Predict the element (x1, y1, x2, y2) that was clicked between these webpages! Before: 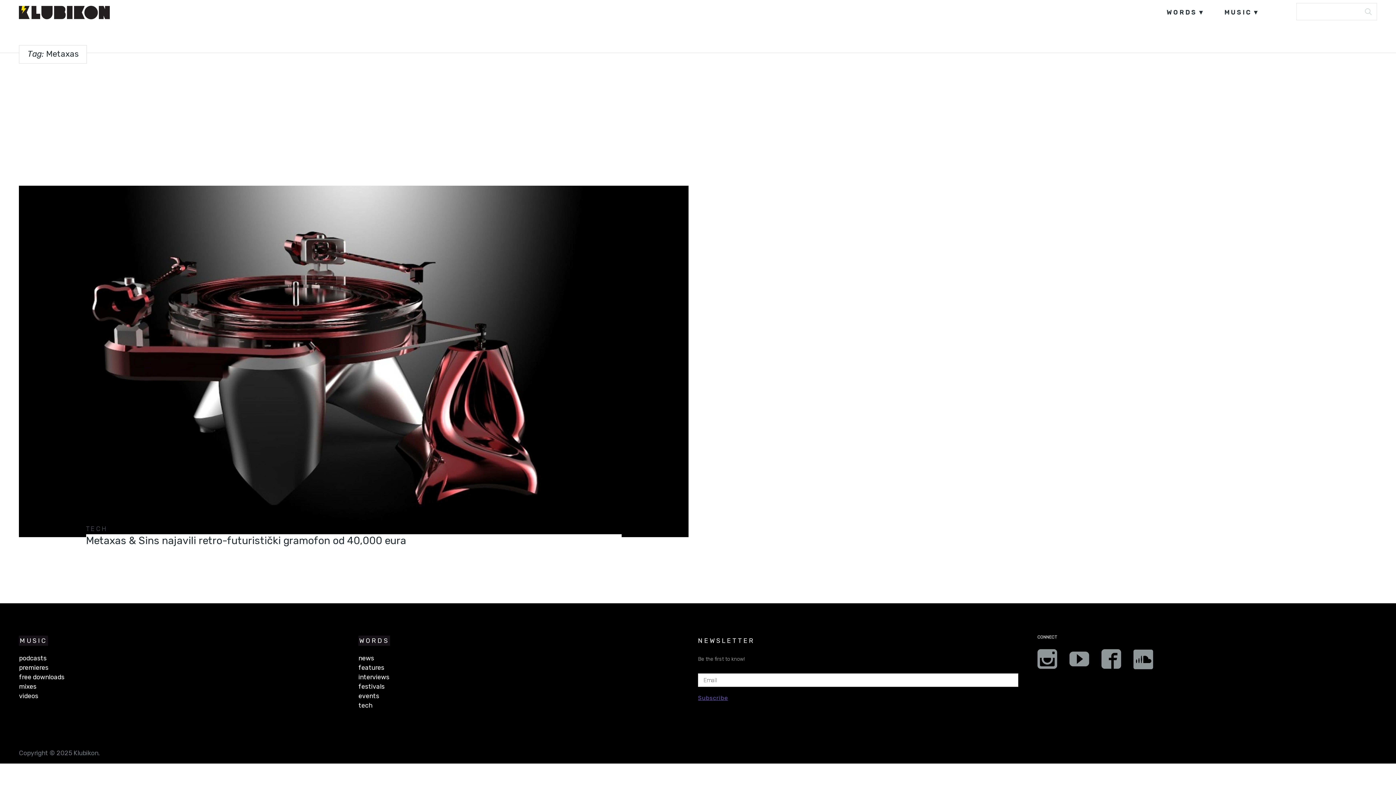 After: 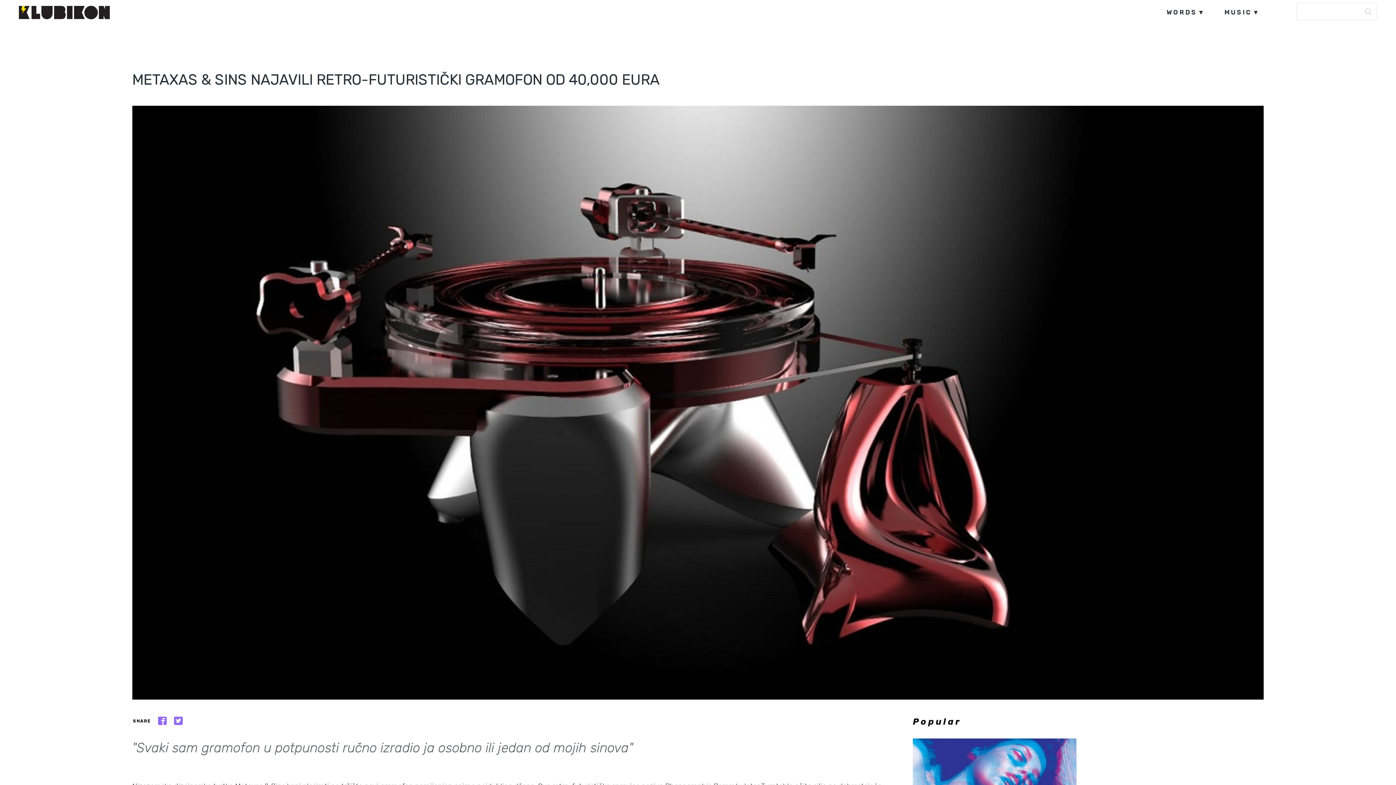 Action: bbox: (19, 185, 688, 537)